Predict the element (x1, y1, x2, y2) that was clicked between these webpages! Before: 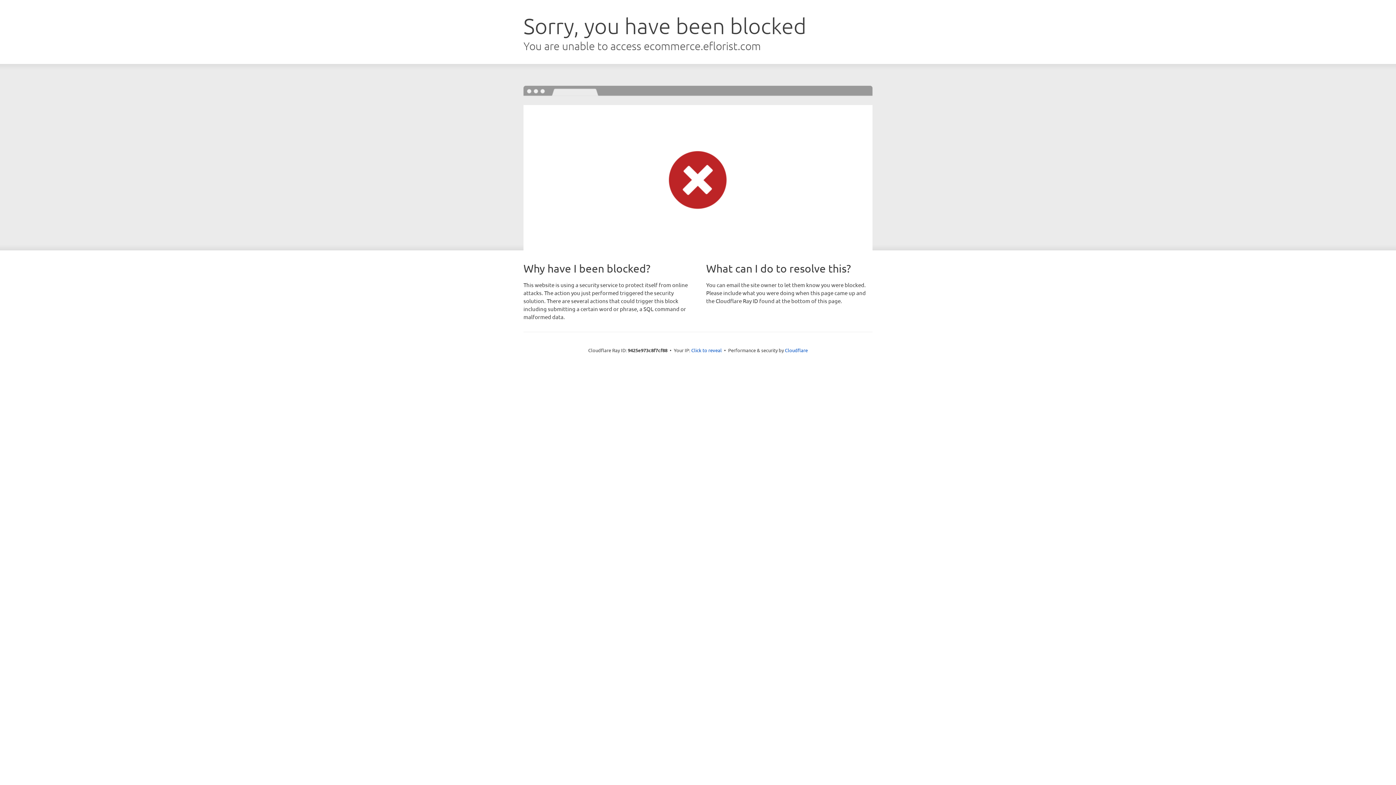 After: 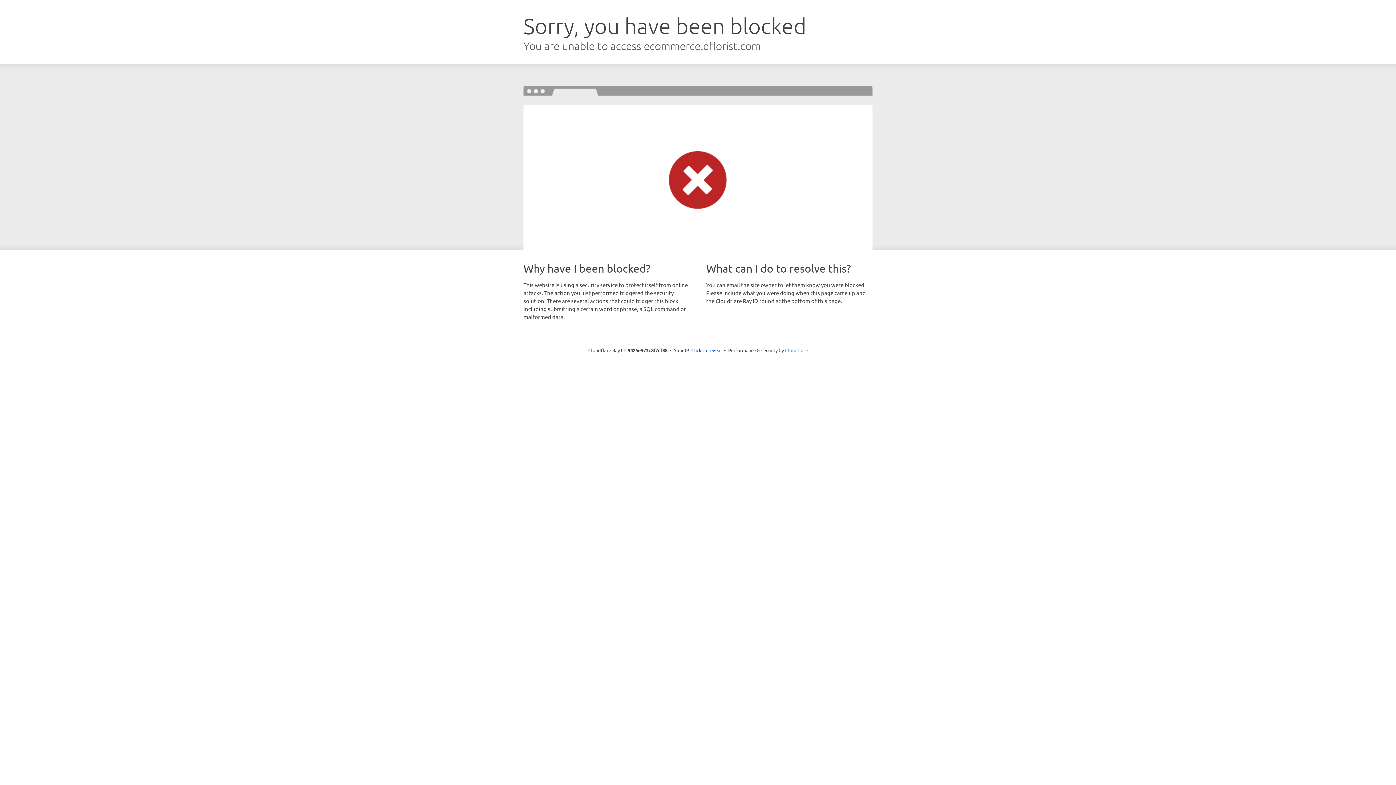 Action: bbox: (785, 347, 808, 353) label: Cloudflare